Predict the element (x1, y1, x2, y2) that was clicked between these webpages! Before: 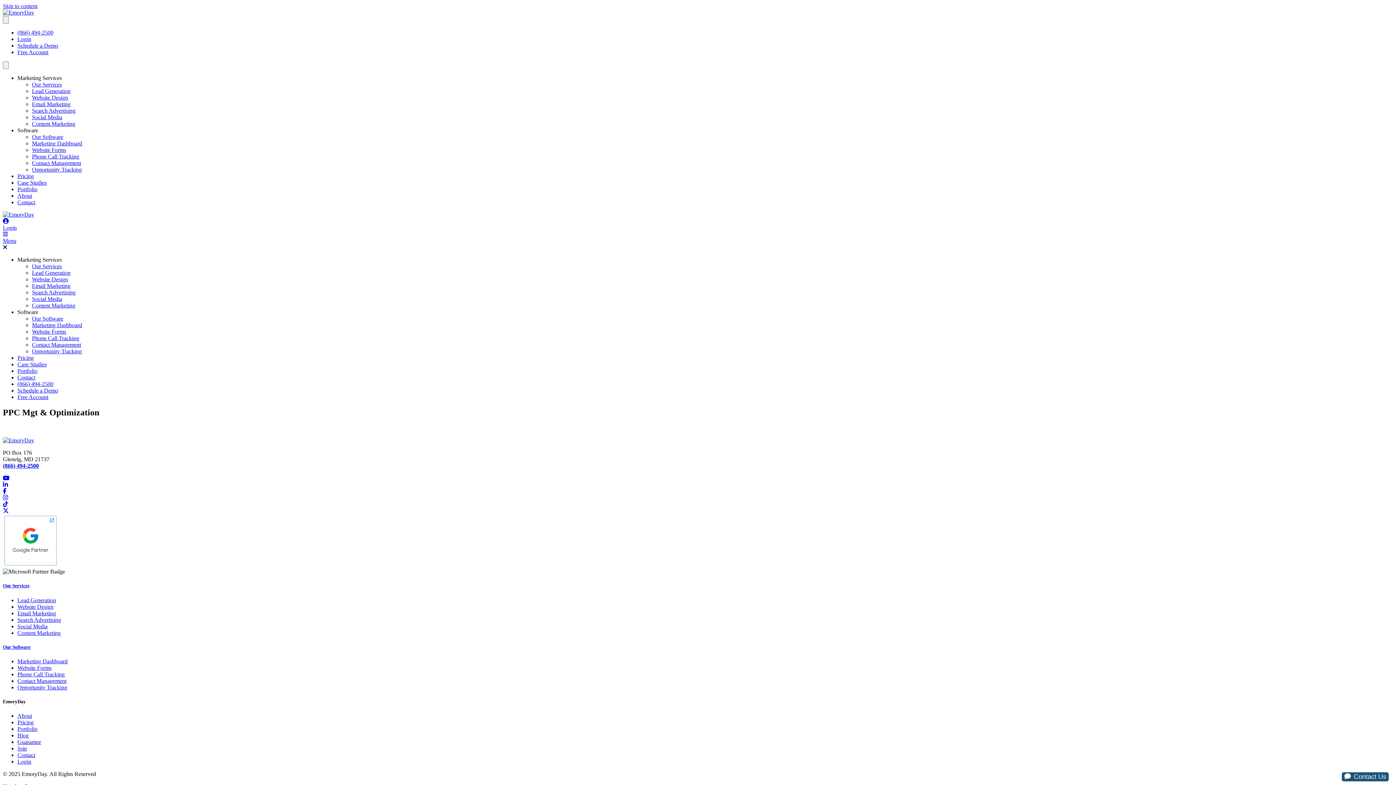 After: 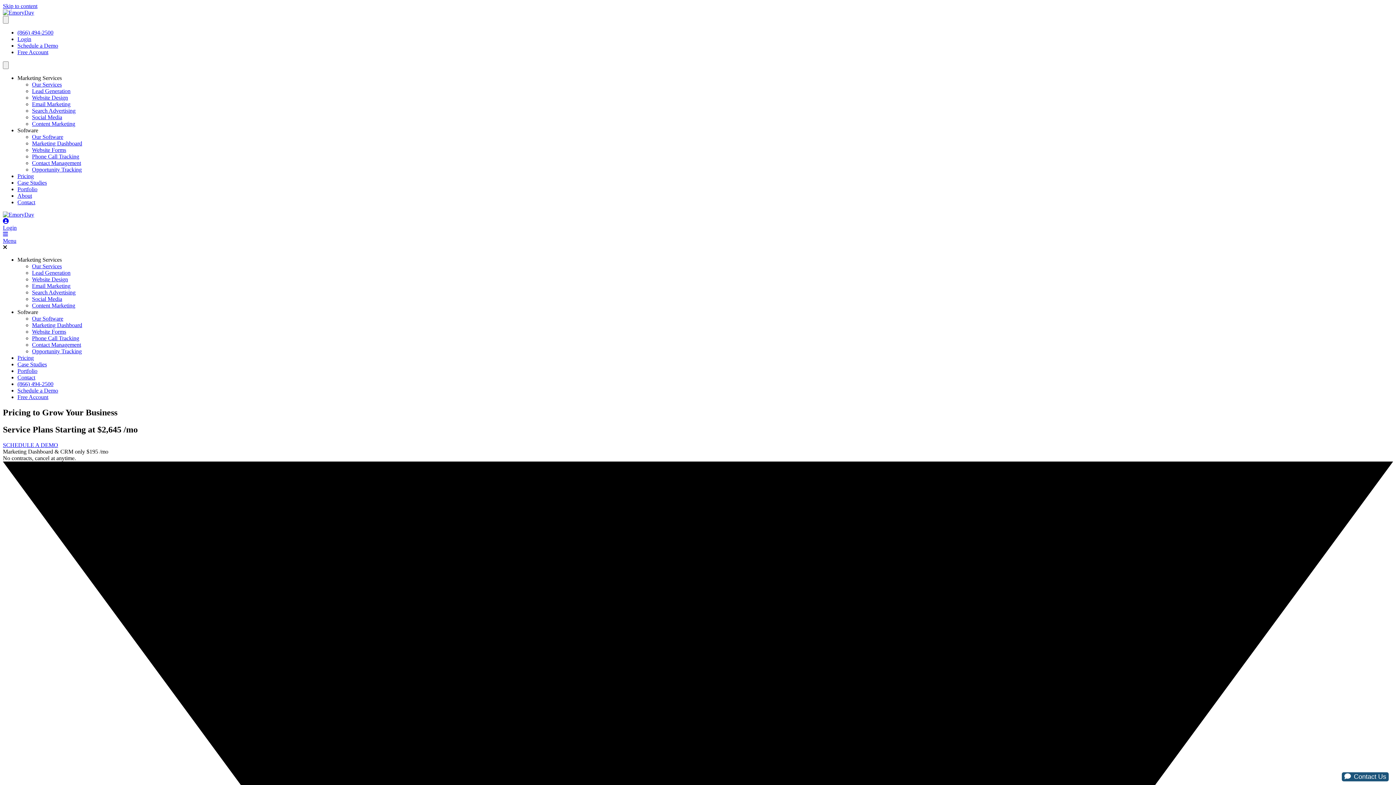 Action: label: Pricing bbox: (17, 173, 33, 179)